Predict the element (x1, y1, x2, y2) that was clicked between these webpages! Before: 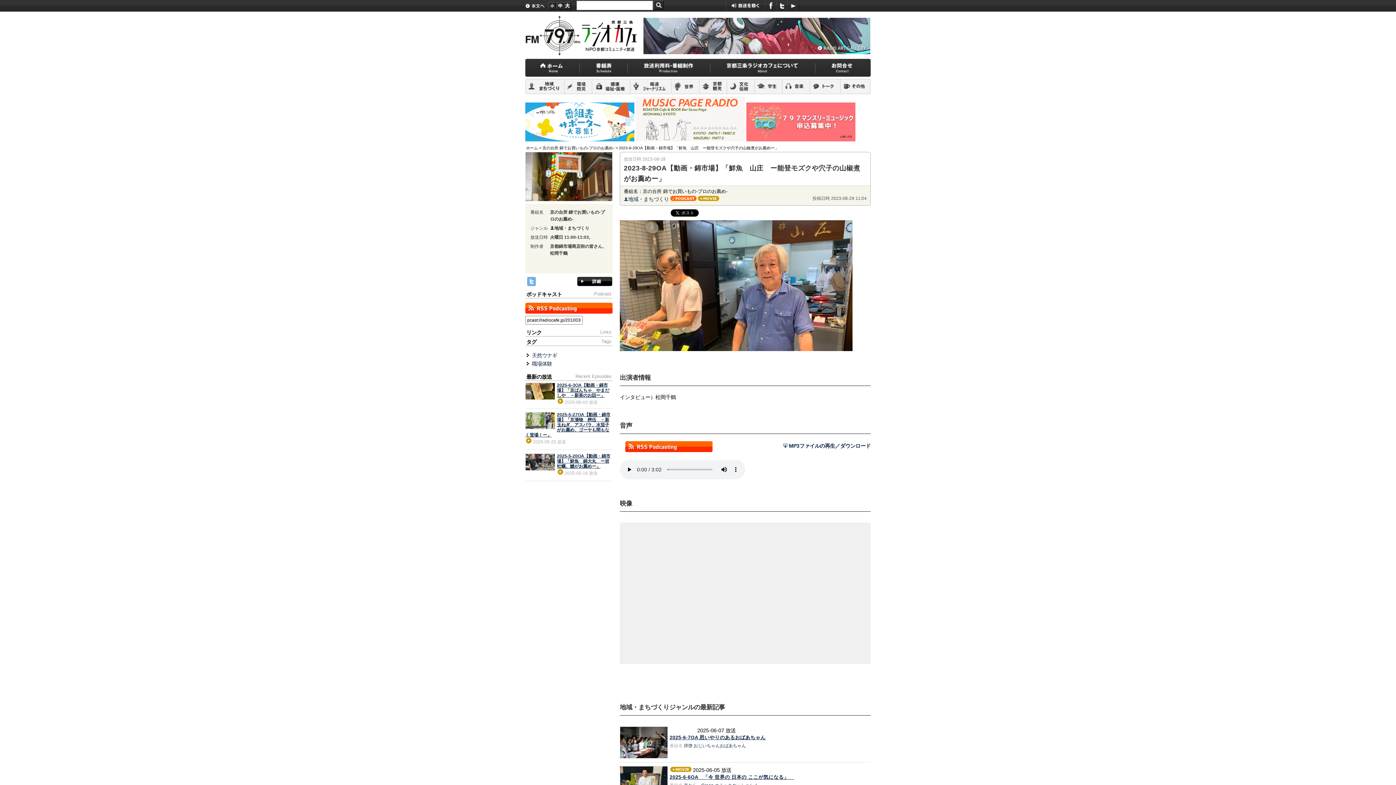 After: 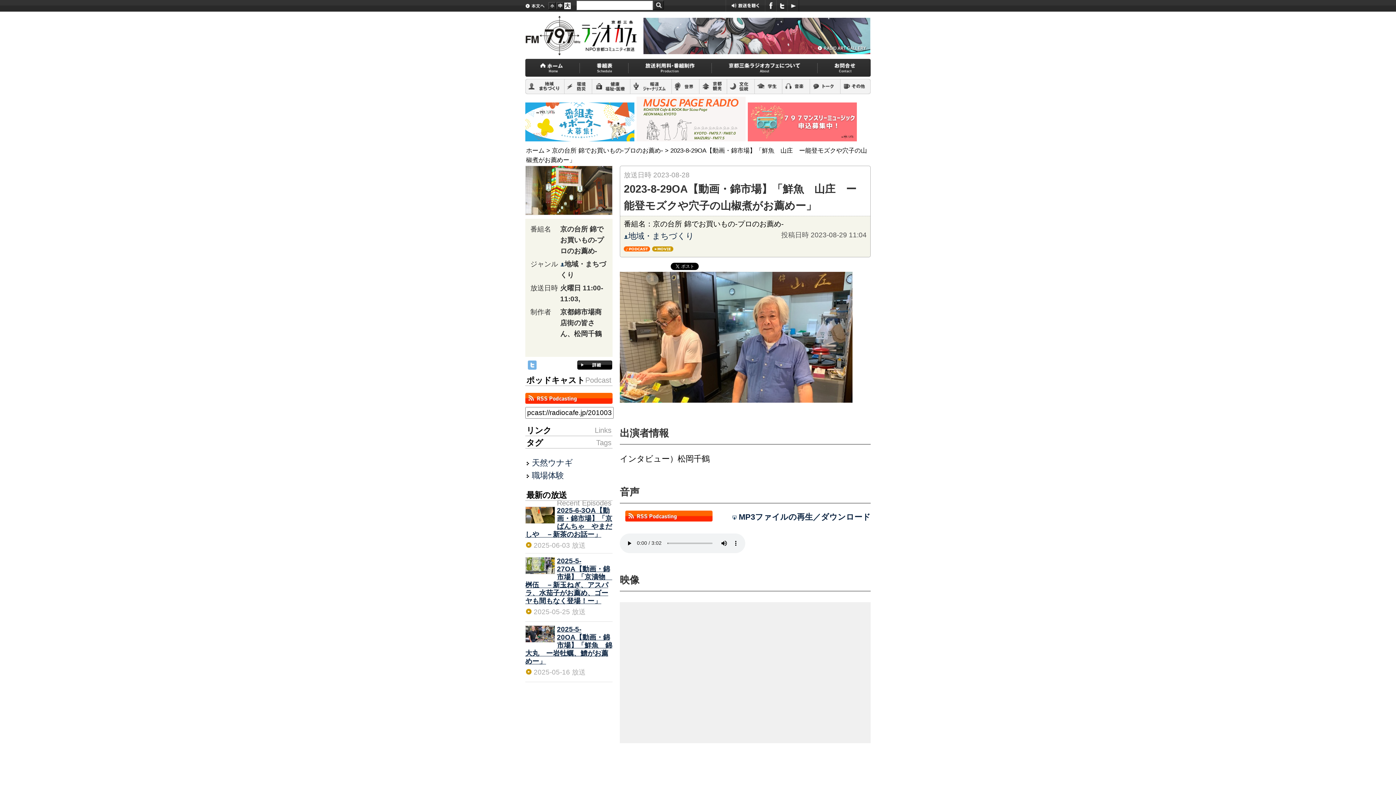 Action: bbox: (564, 6, 571, 12)